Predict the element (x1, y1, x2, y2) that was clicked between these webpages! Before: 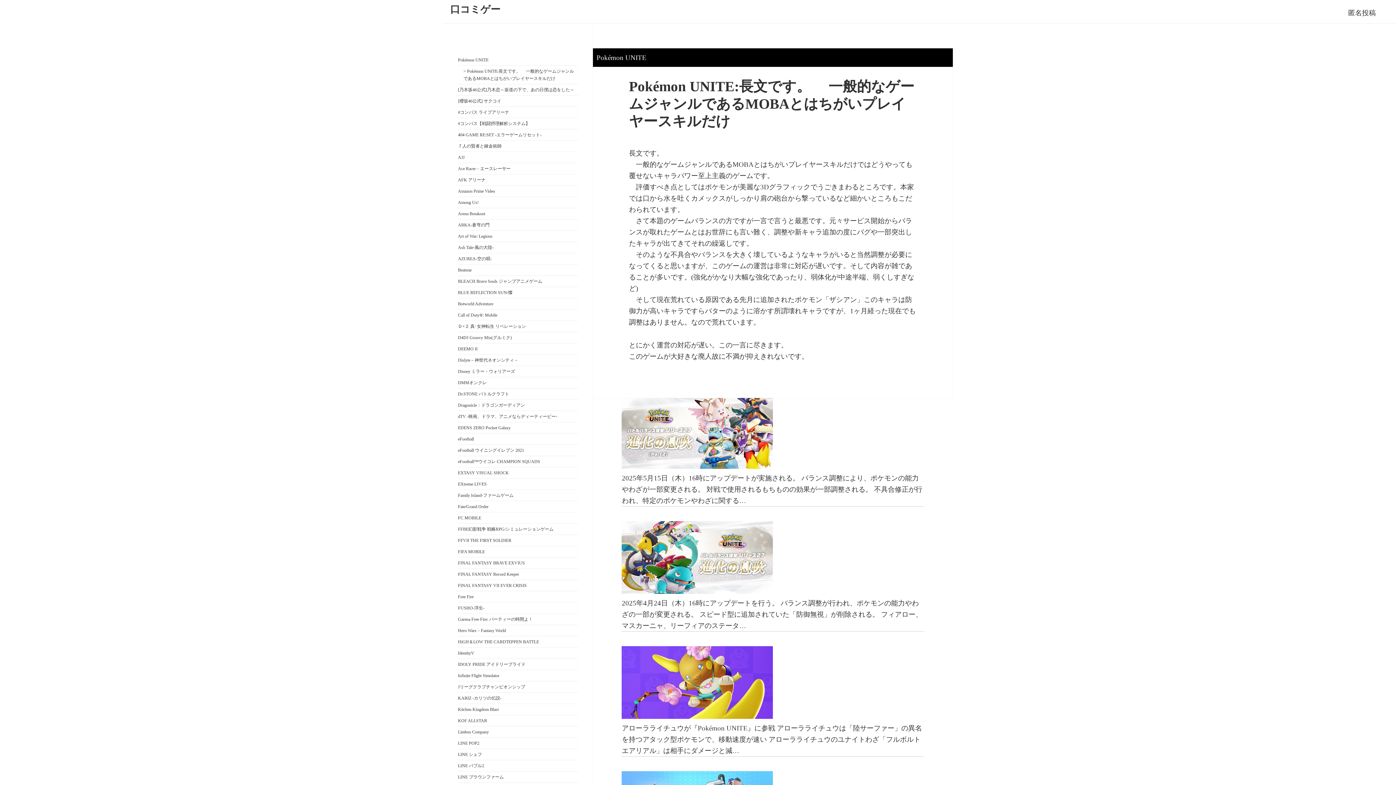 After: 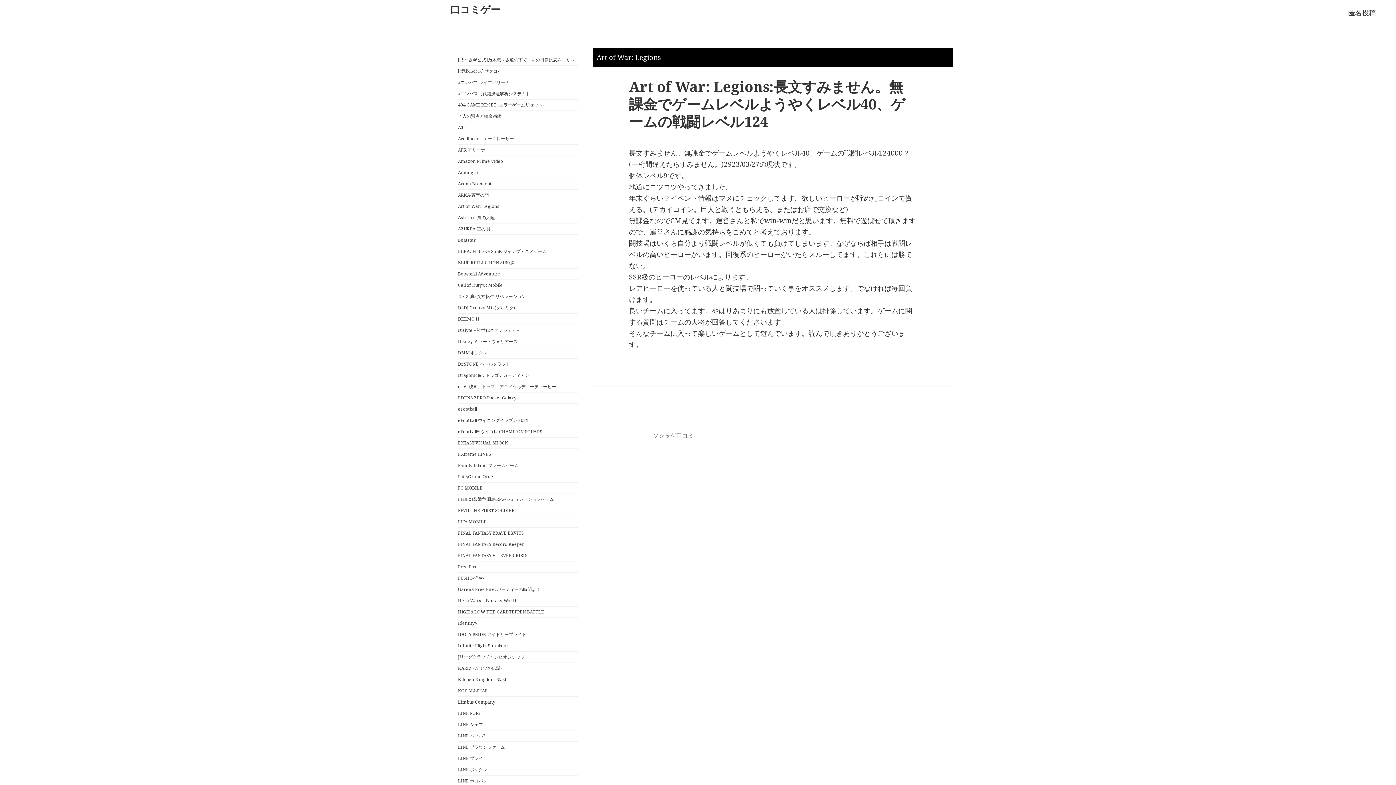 Action: bbox: (458, 232, 578, 240) label: Art of War: Legions